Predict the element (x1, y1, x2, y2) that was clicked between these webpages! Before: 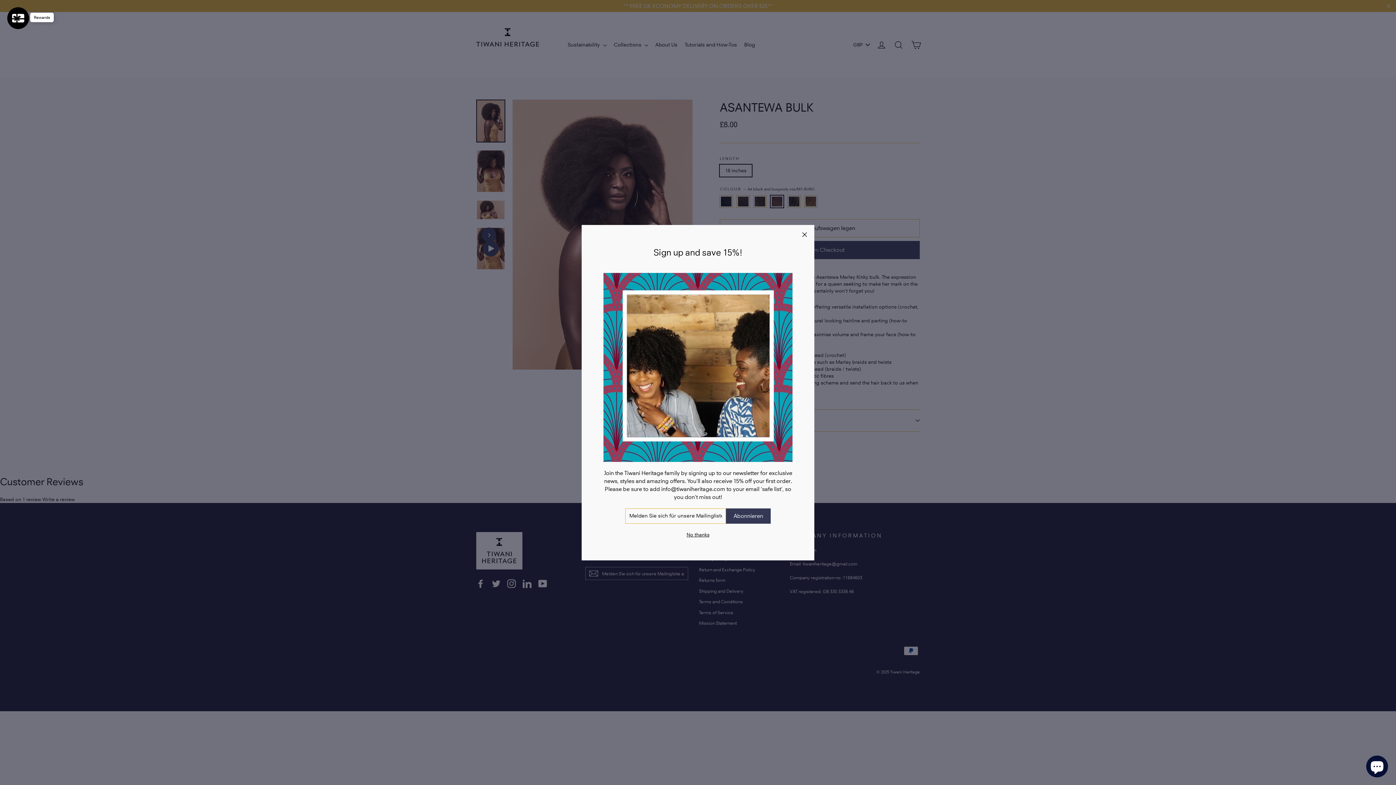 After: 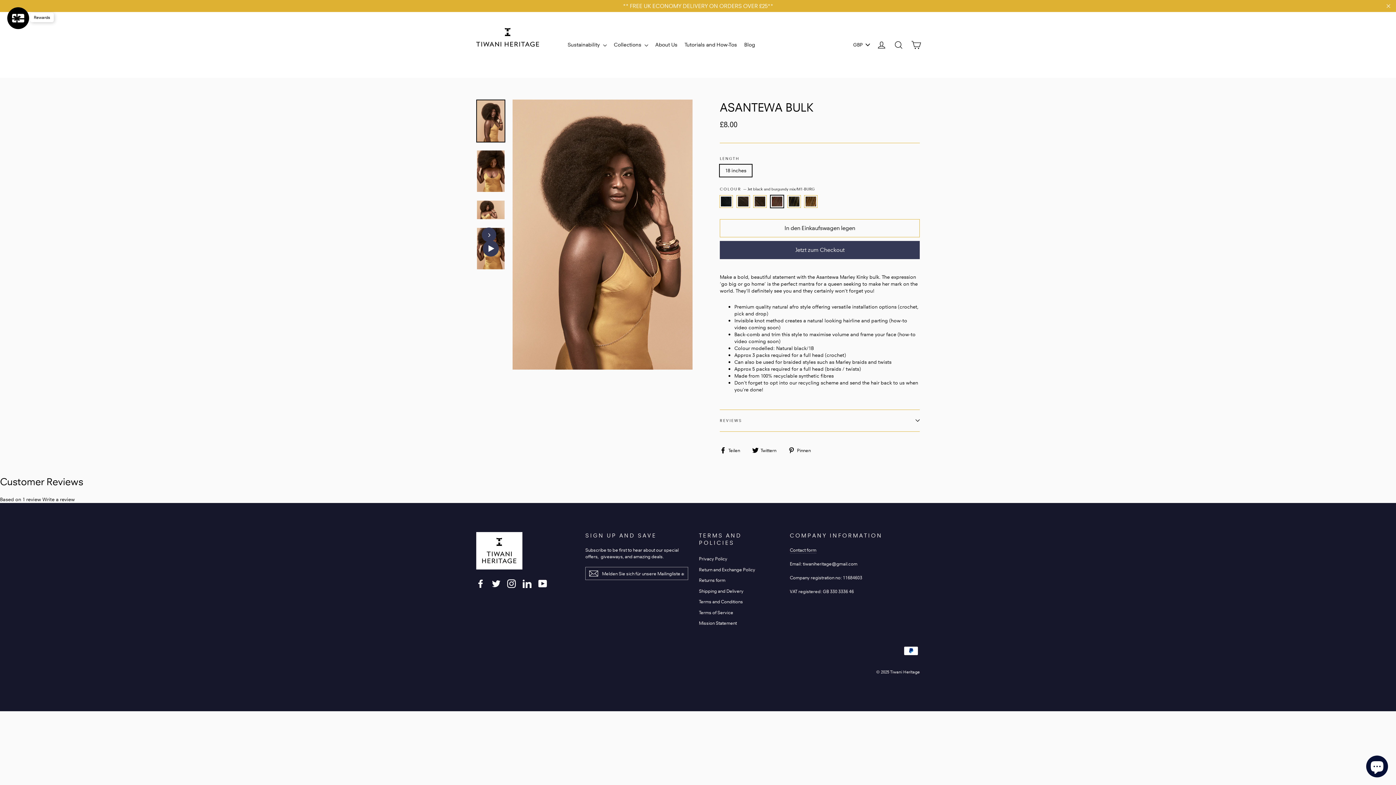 Action: label: No thanks bbox: (684, 531, 711, 538)